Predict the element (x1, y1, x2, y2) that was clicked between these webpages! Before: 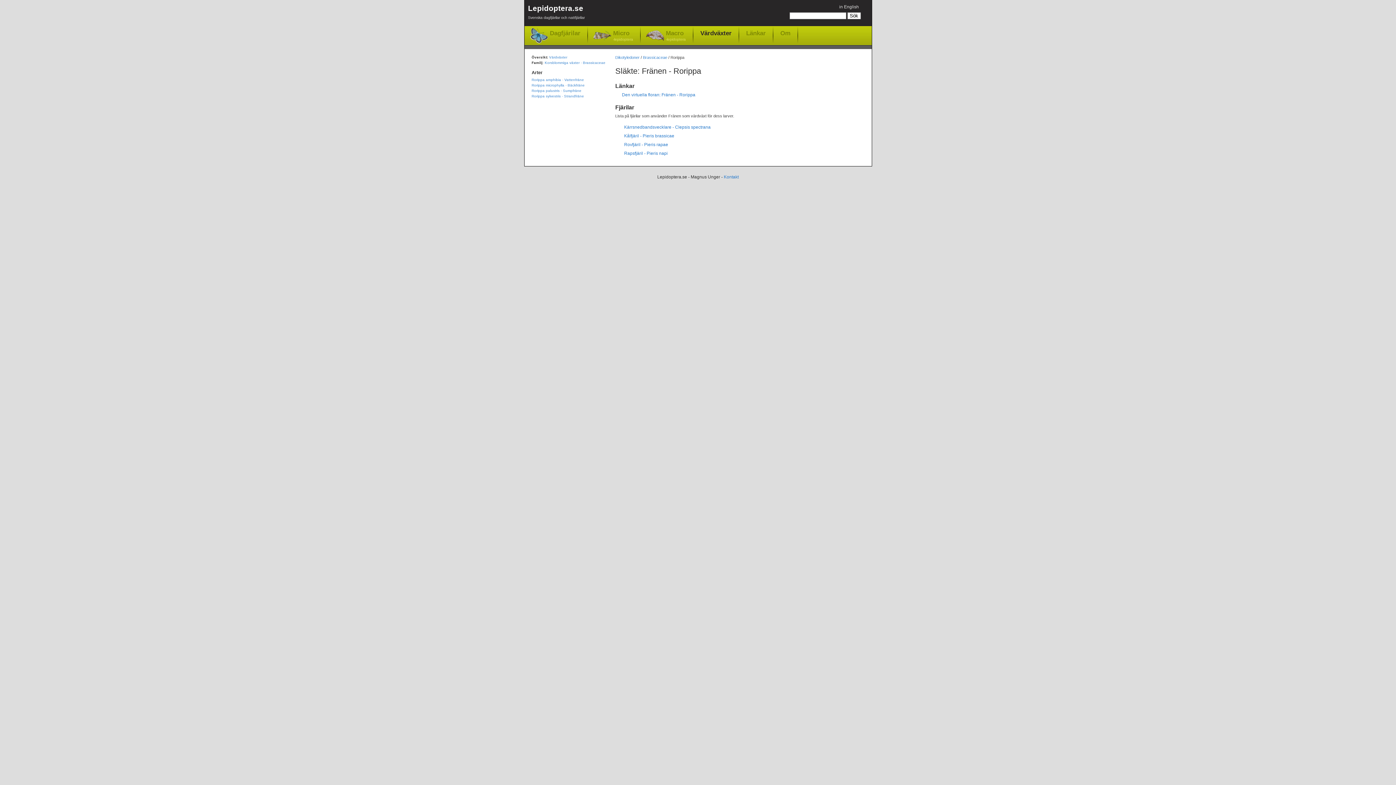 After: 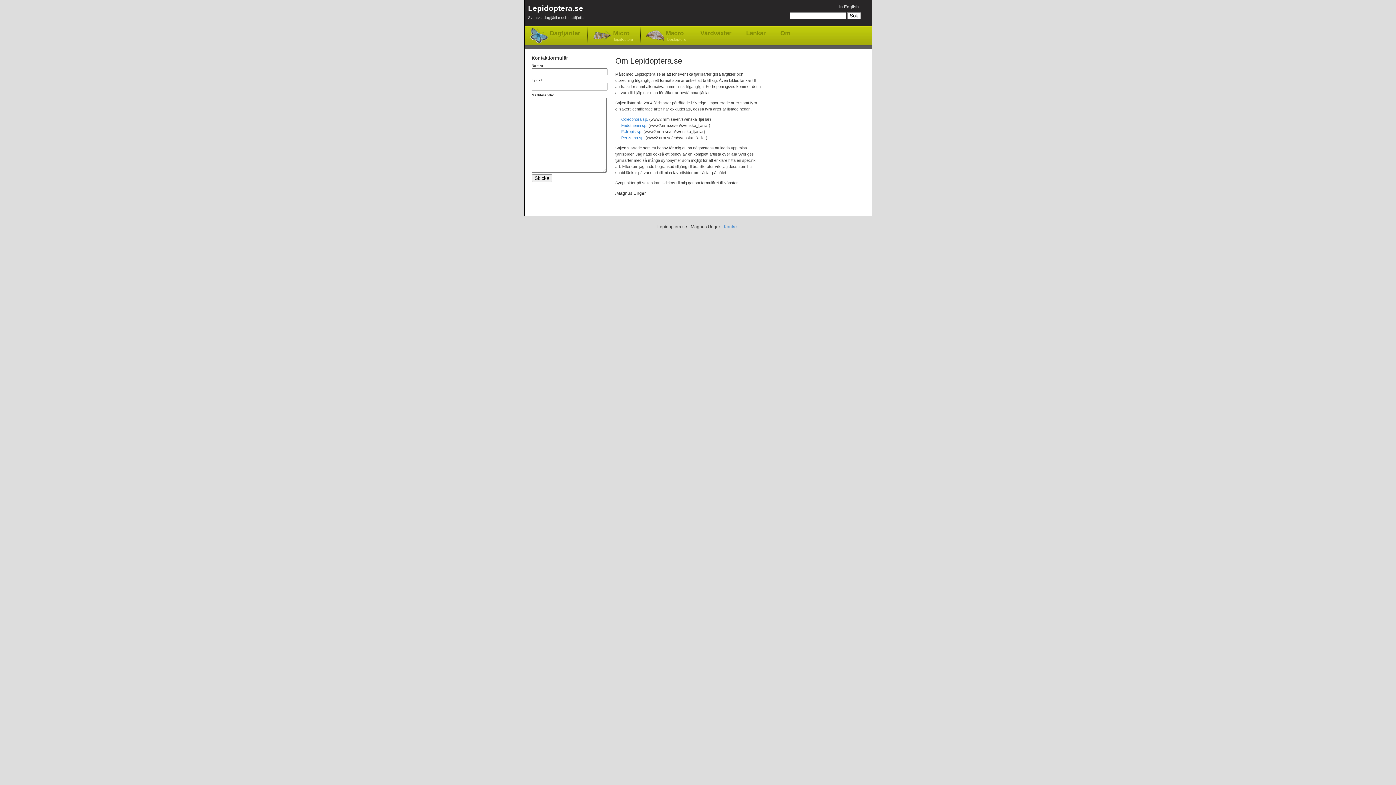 Action: label: Kontakt bbox: (724, 174, 738, 179)